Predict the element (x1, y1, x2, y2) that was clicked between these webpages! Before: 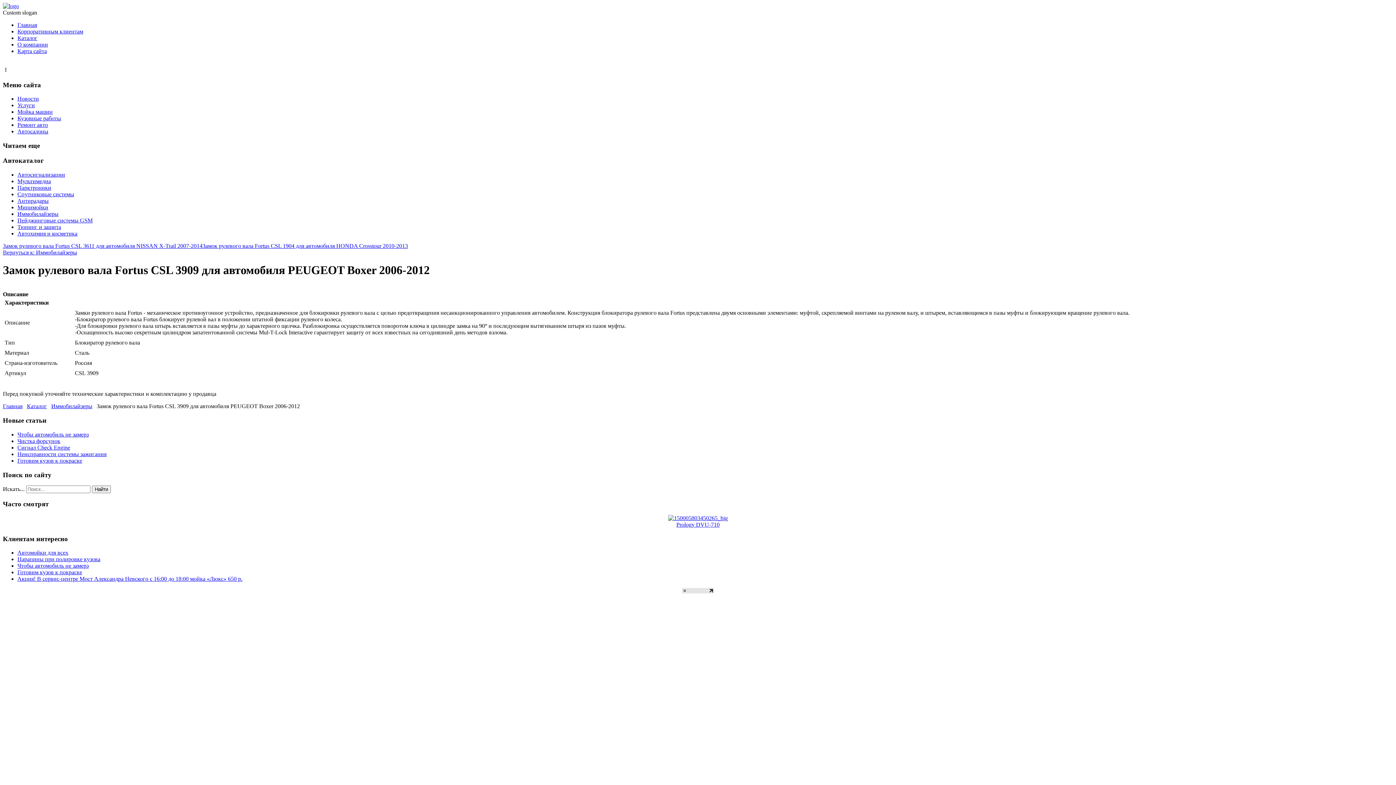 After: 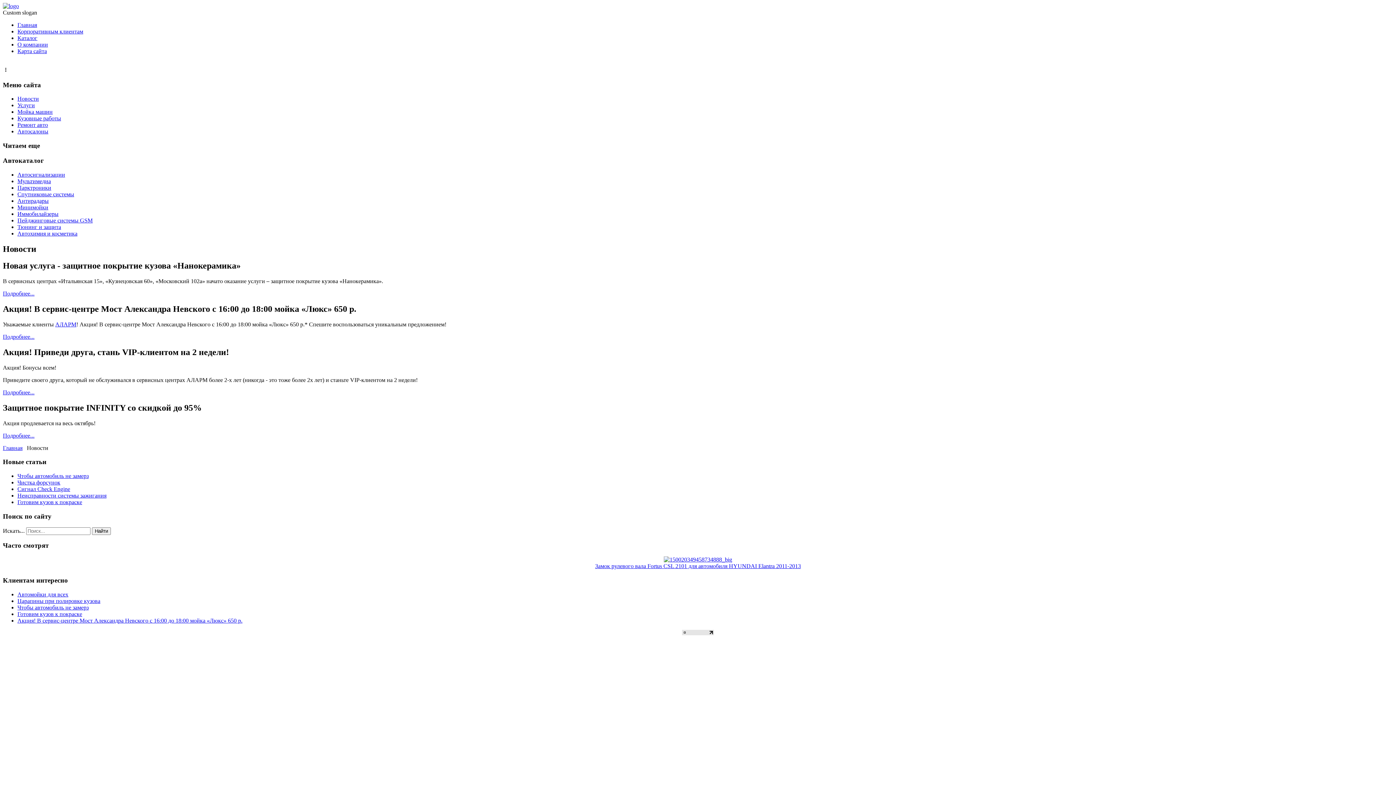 Action: bbox: (17, 95, 38, 101) label: Новости